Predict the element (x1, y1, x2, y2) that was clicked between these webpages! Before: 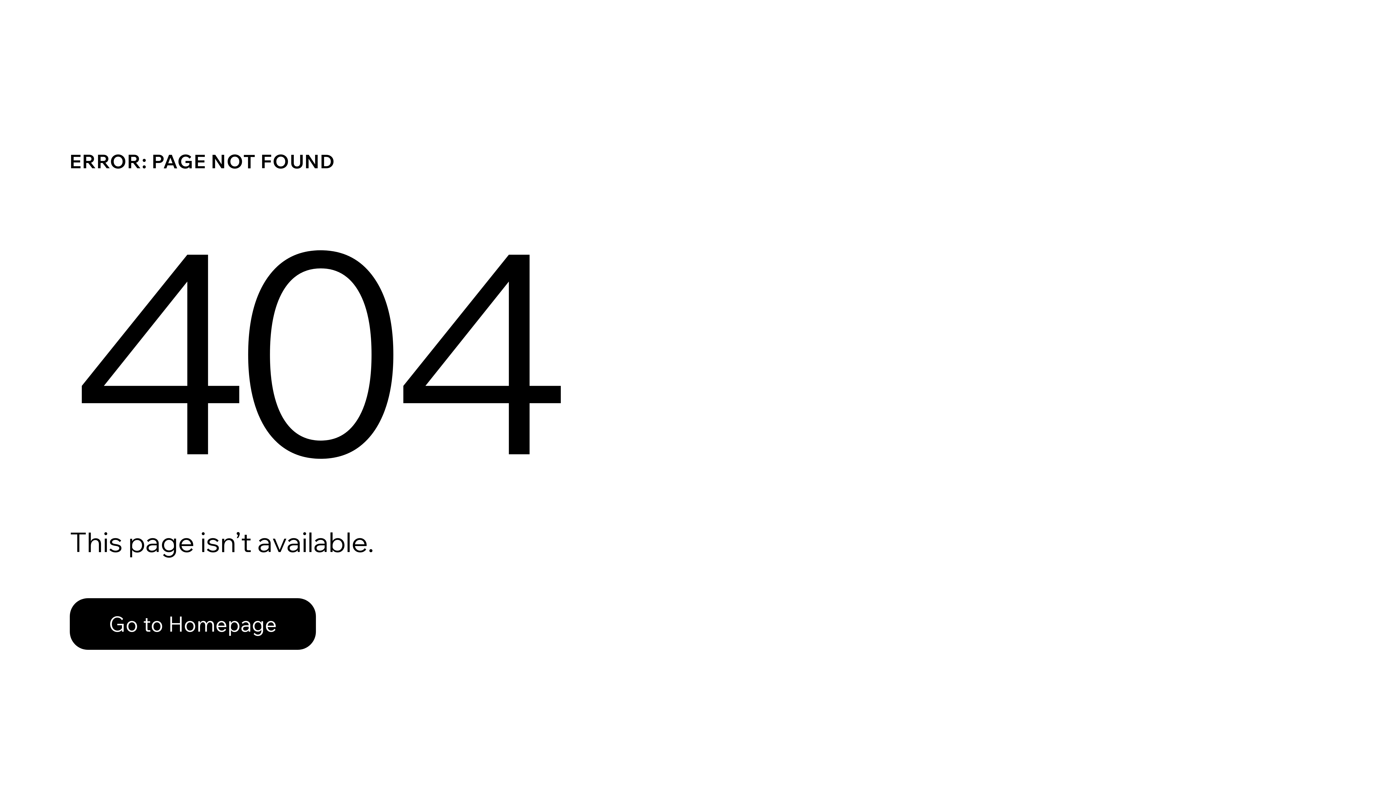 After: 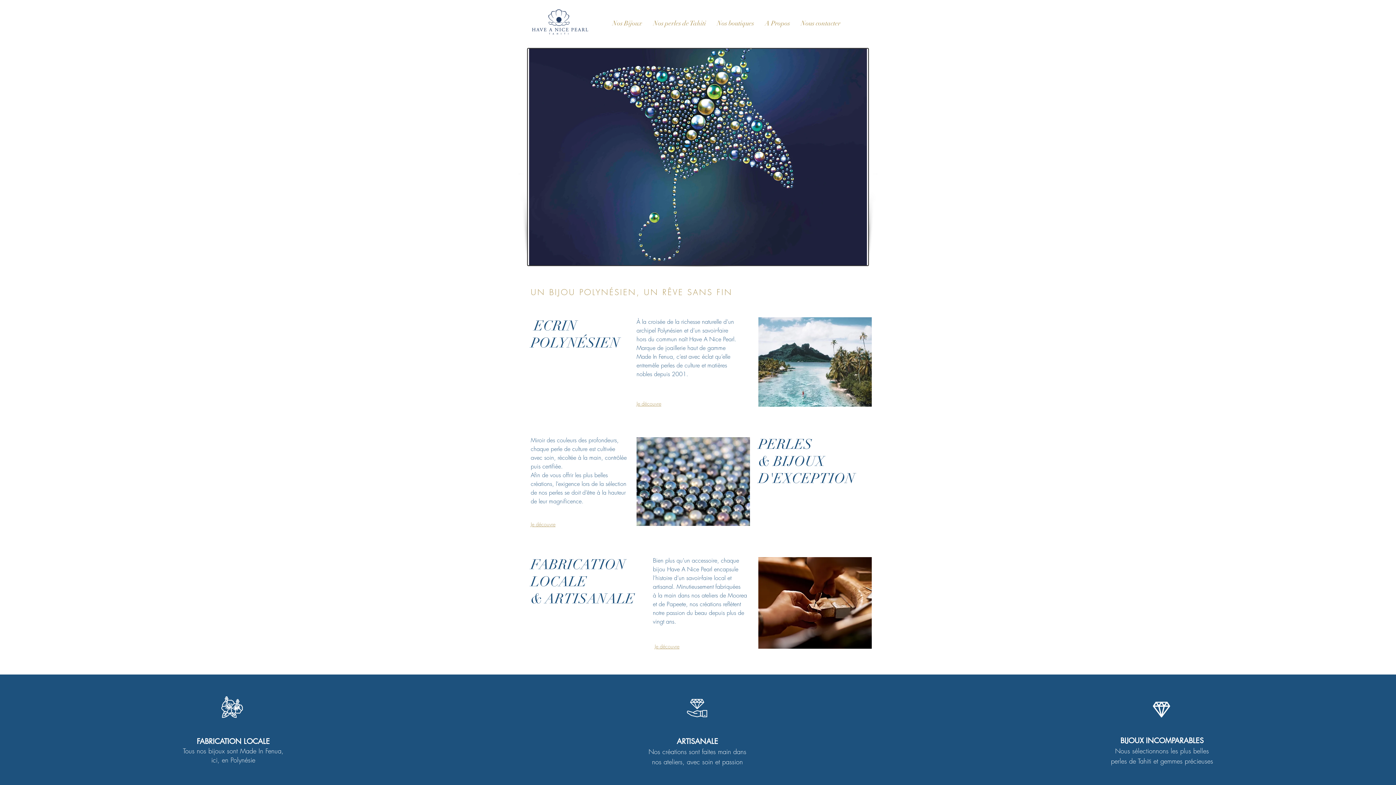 Action: label: Go to Homepage bbox: (69, 598, 316, 650)